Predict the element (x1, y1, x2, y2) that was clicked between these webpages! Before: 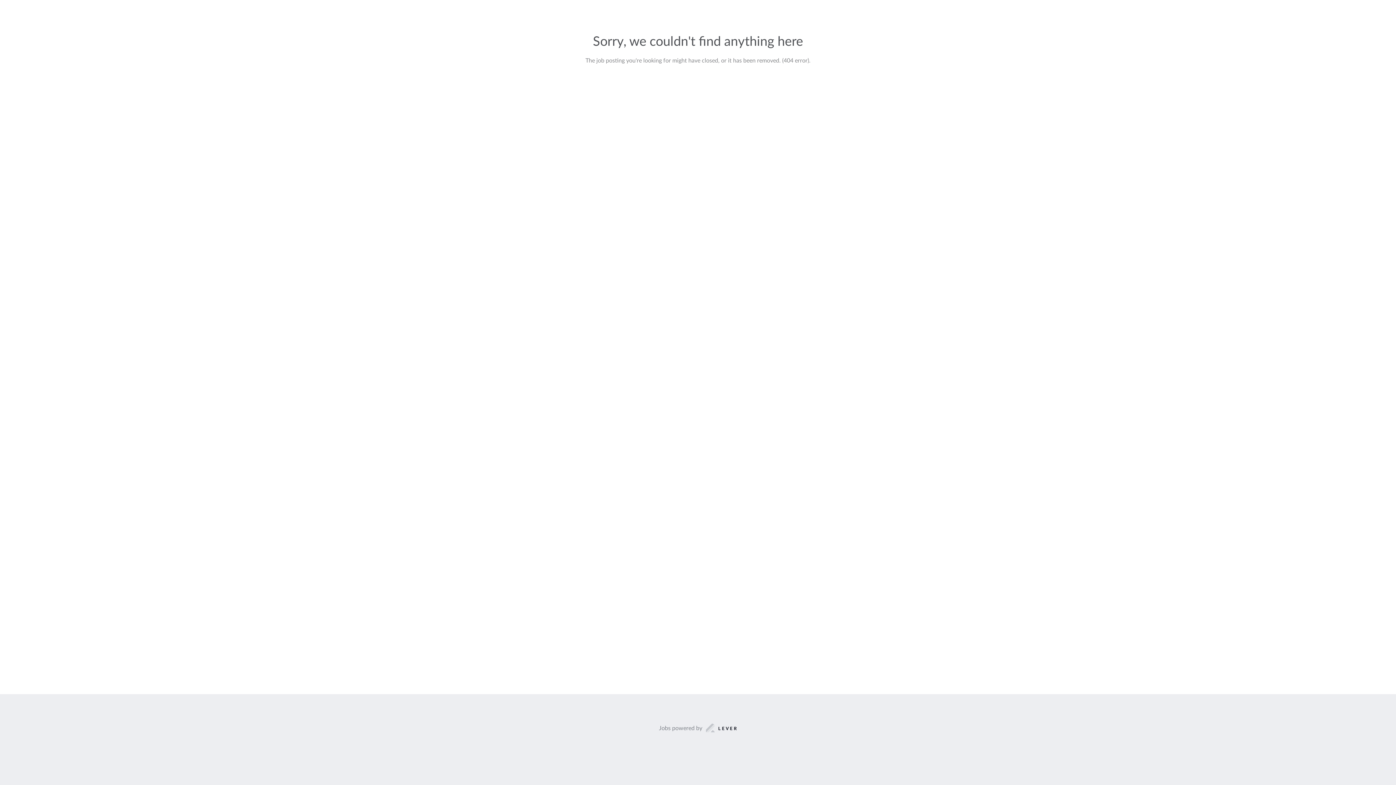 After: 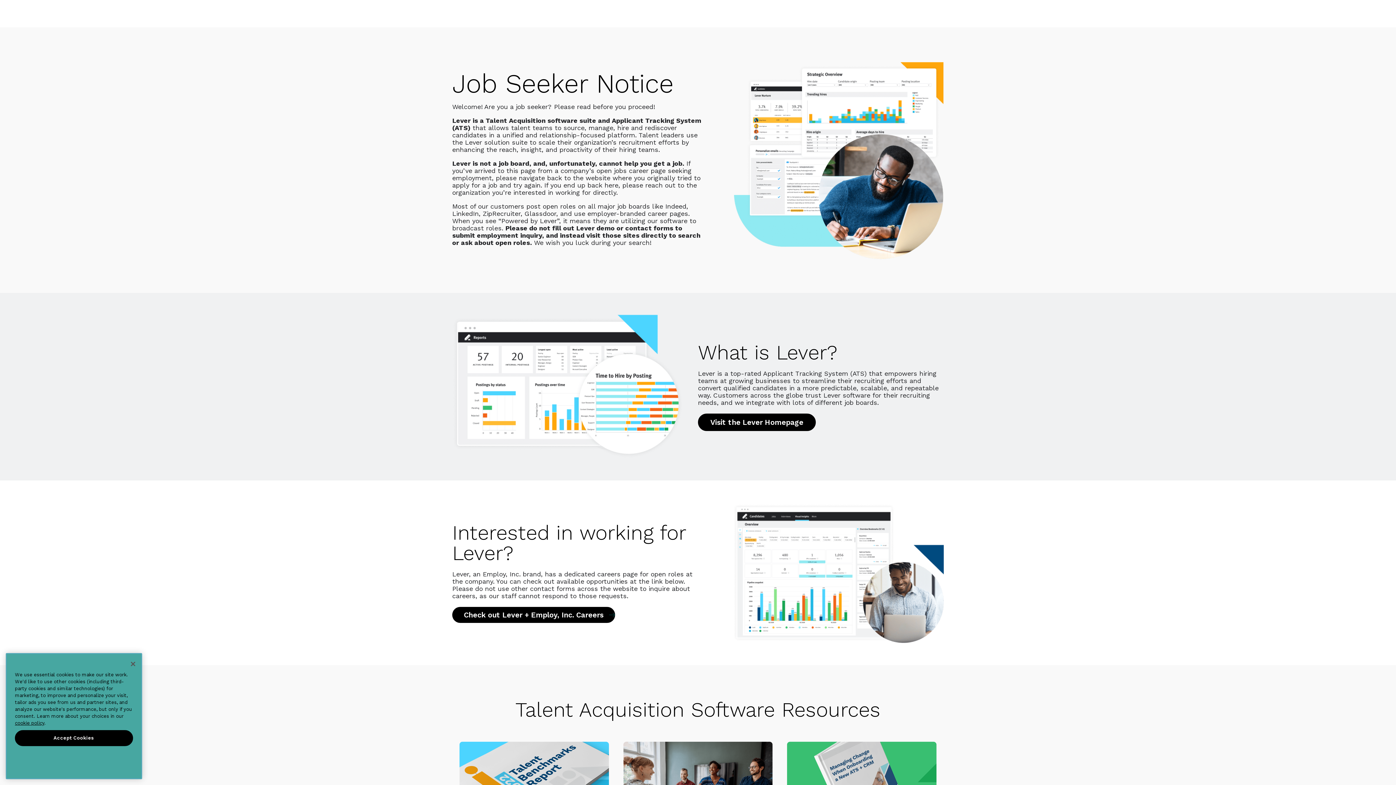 Action: label: Jobs powered by bbox: (659, 723, 737, 733)